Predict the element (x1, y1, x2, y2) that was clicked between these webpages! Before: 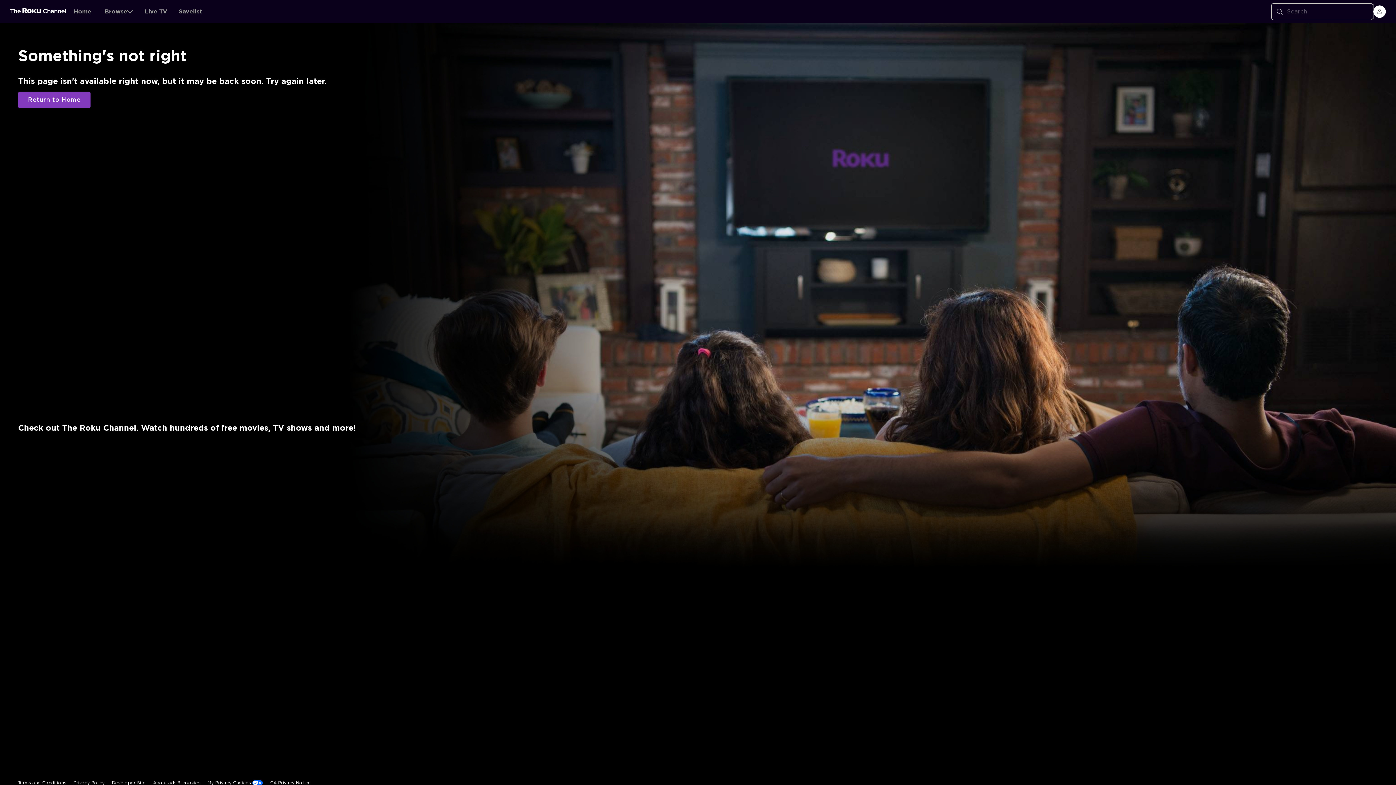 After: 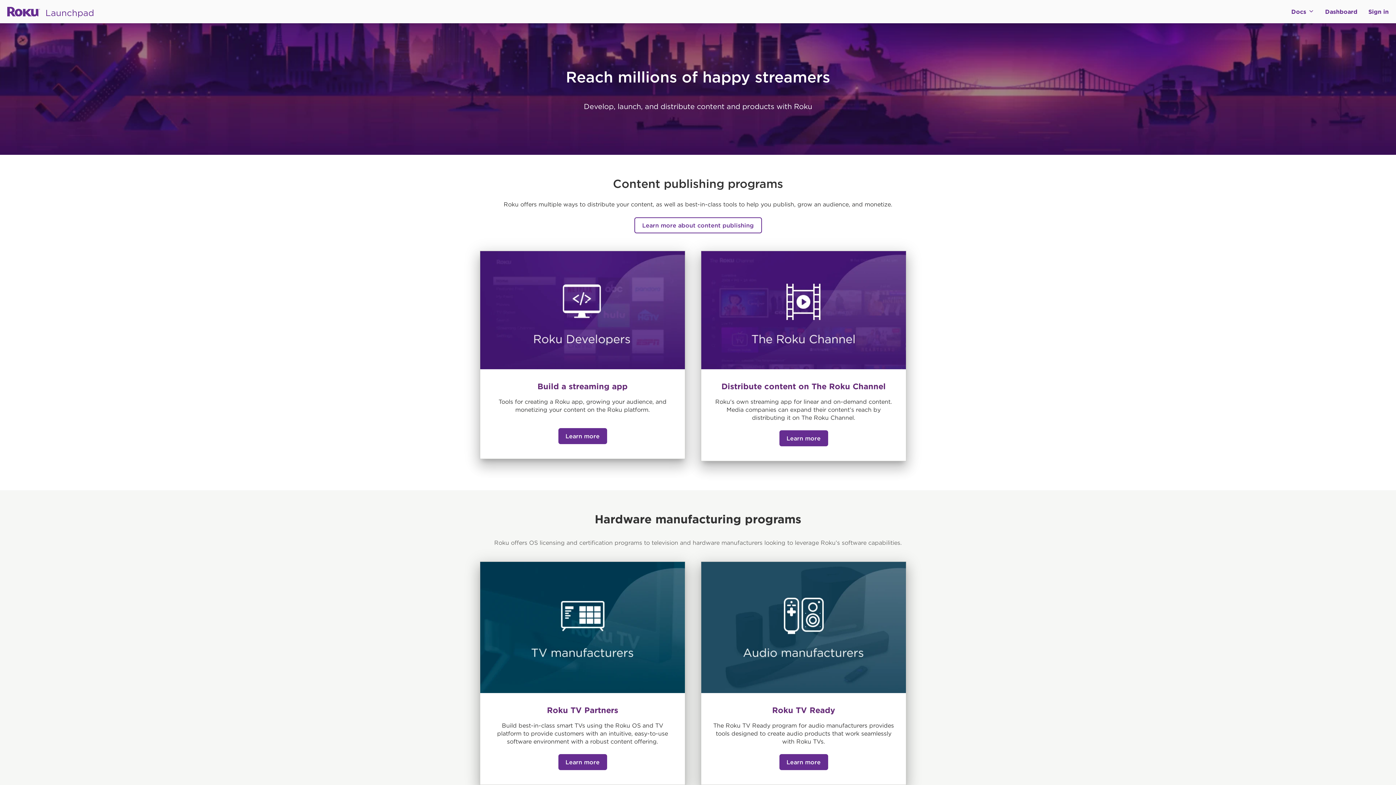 Action: label: Developer Site bbox: (112, 644, 145, 660)